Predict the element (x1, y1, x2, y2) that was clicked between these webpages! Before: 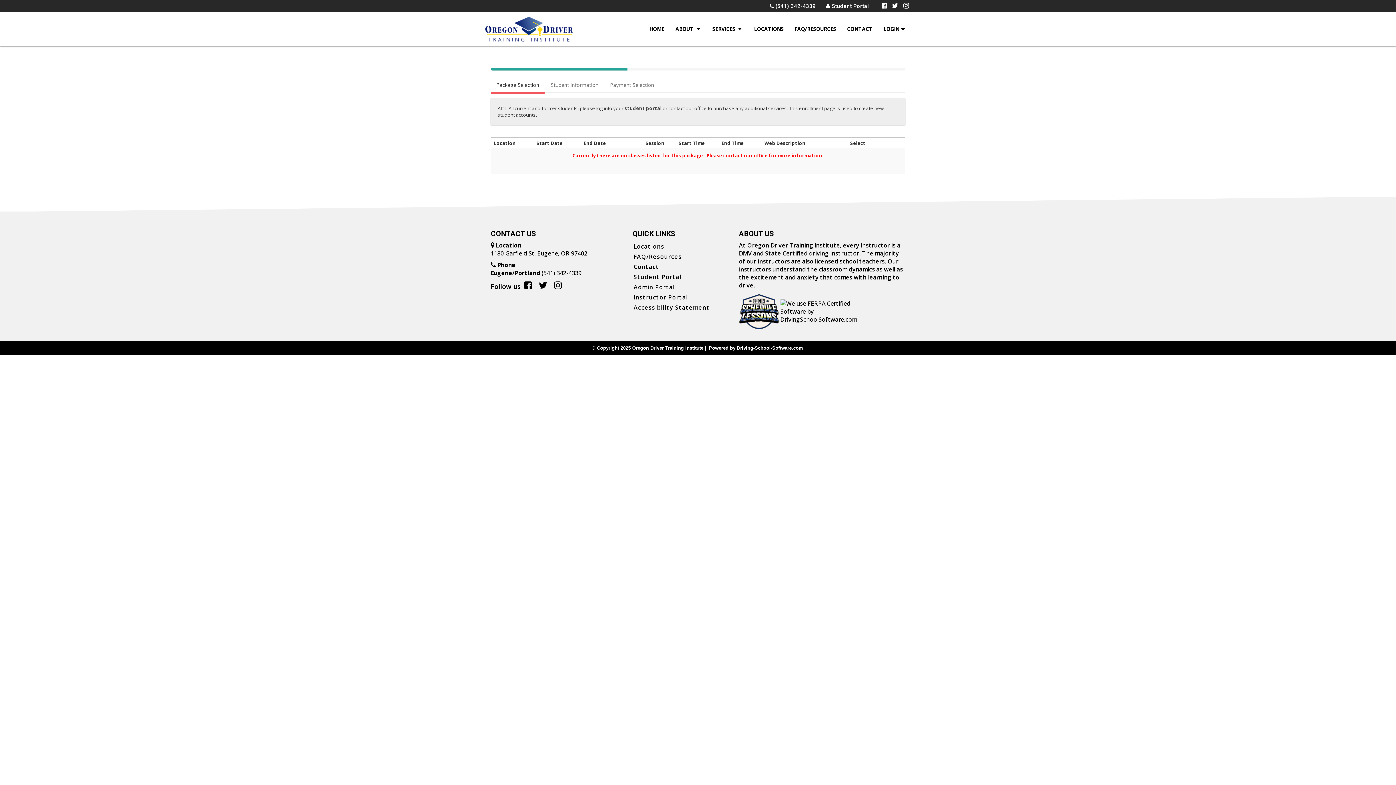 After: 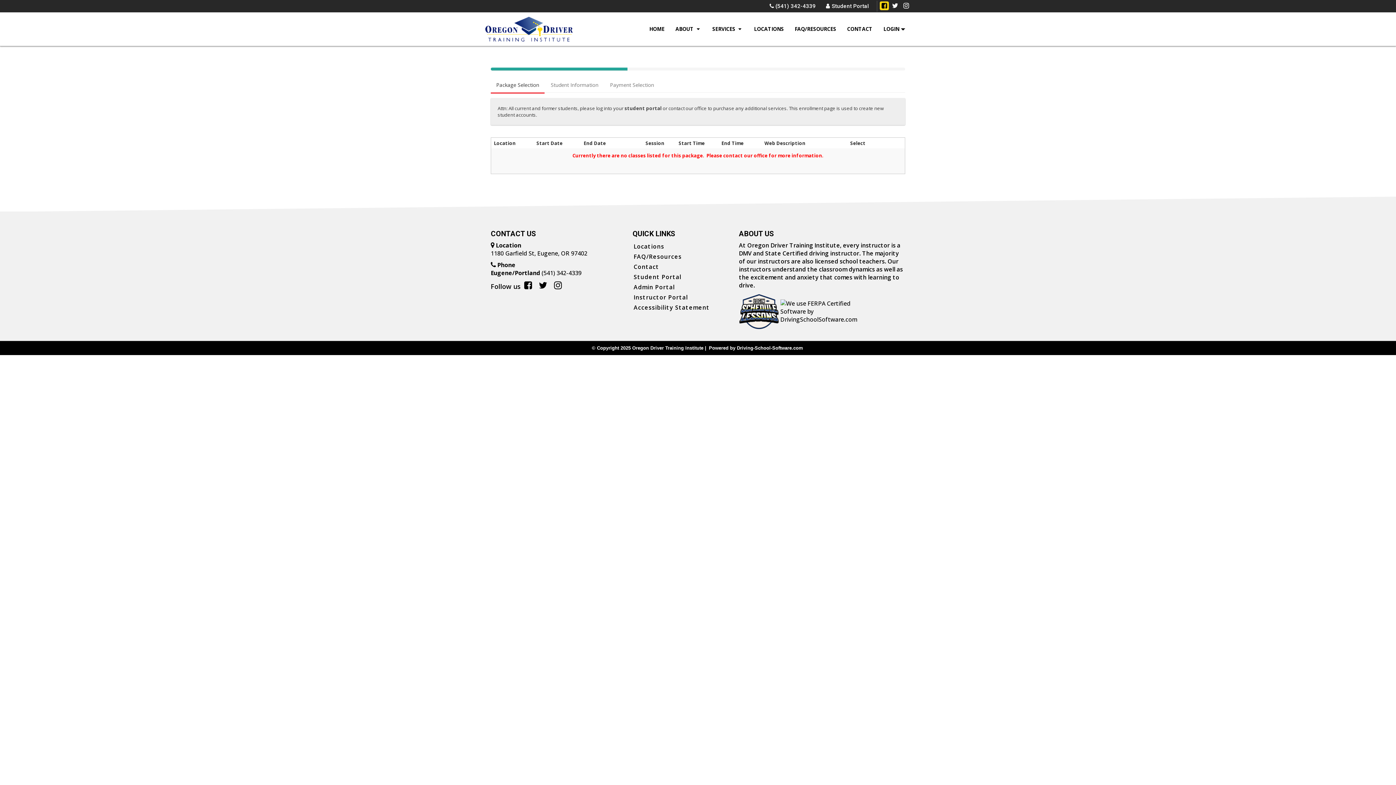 Action: bbox: (880, 1, 889, 10) label: Facebook Page